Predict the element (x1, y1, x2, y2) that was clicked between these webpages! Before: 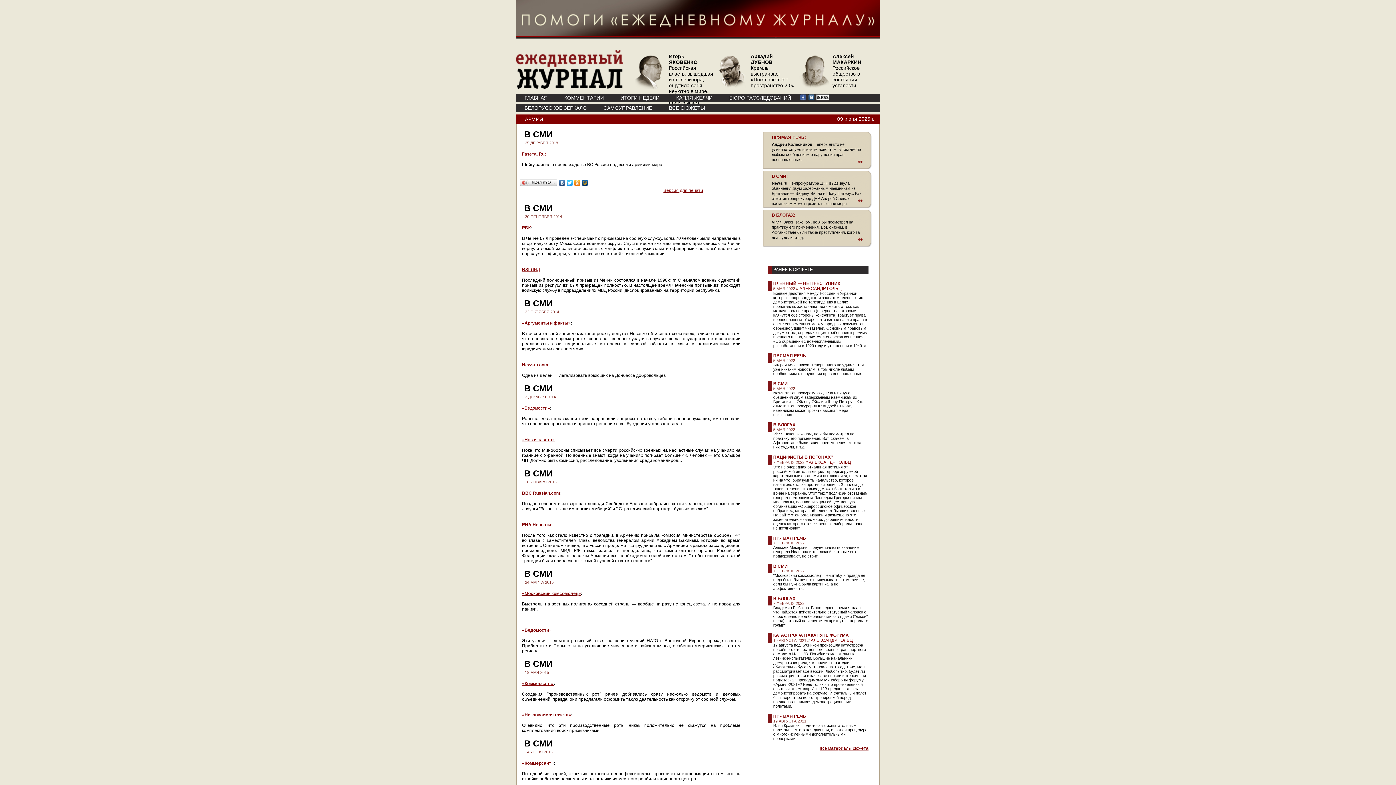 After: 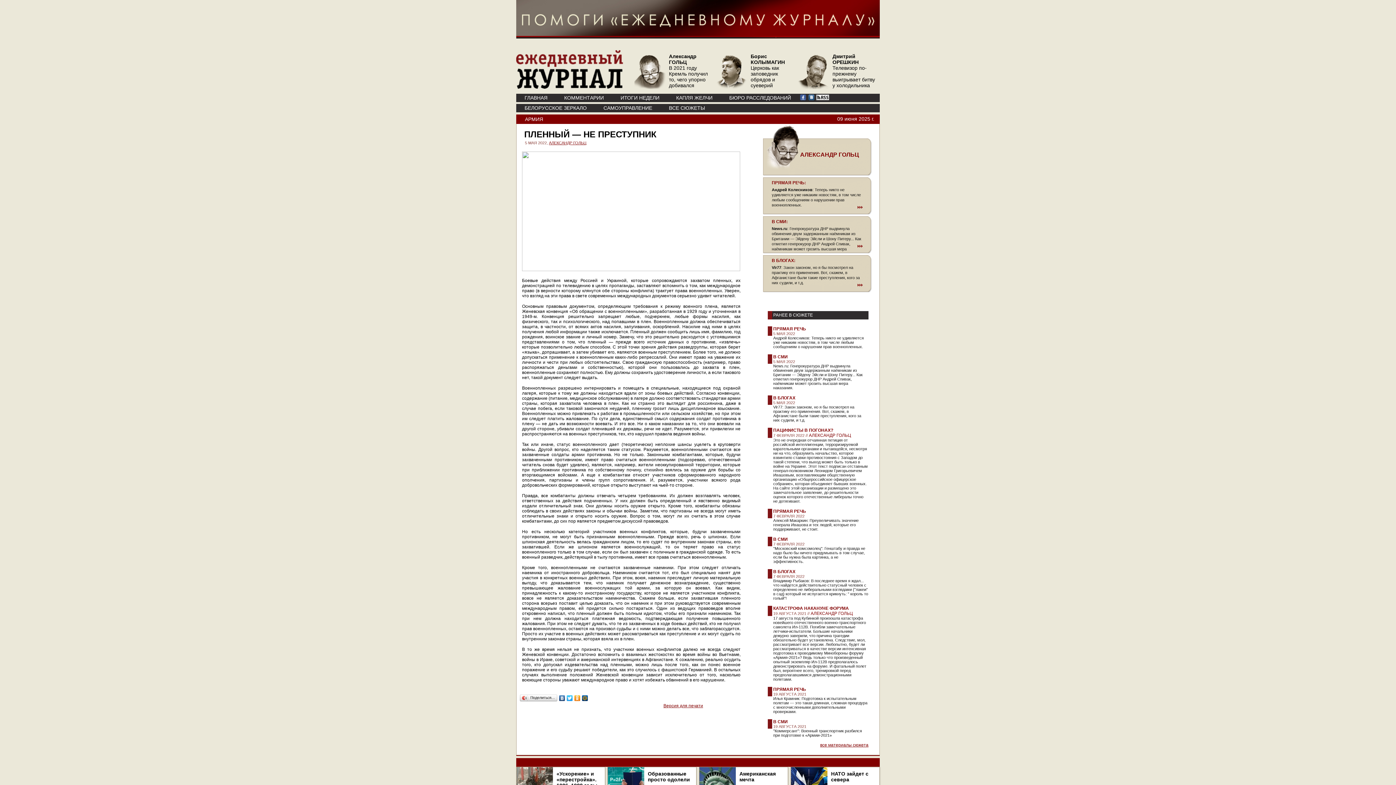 Action: label: ПЛЕННЫЙ — НЕ ПРЕСТУПНИК bbox: (773, 281, 840, 286)